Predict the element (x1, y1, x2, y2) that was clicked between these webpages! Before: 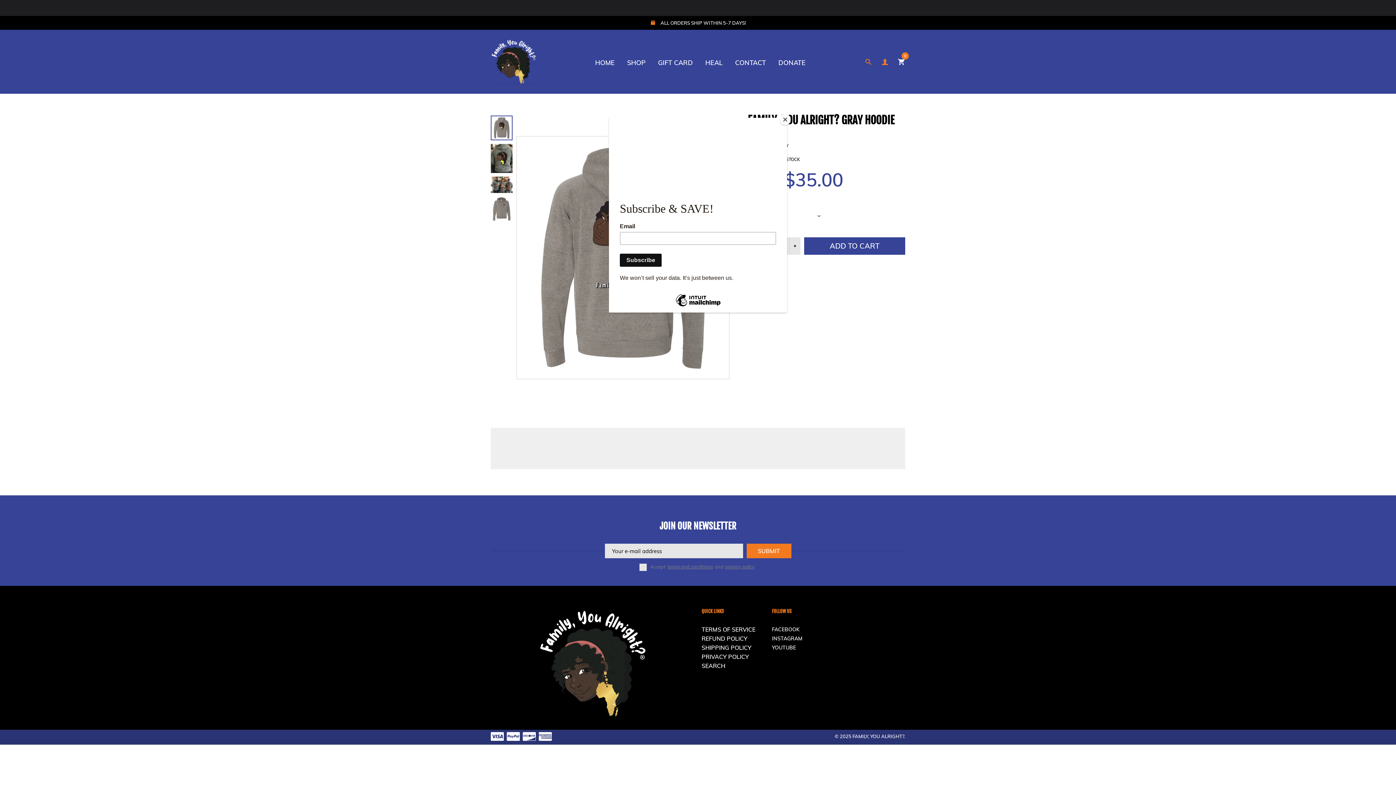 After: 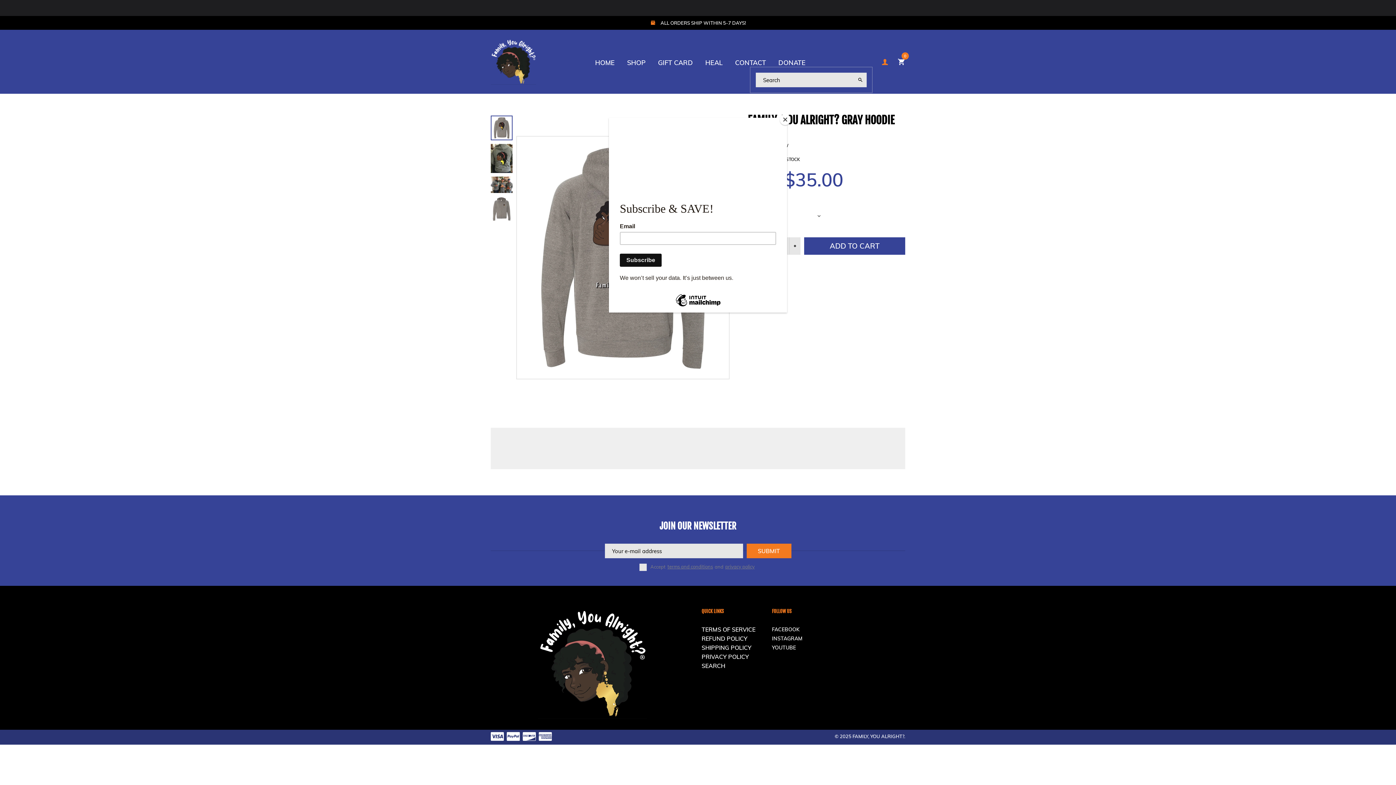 Action: bbox: (864, 56, 872, 66)